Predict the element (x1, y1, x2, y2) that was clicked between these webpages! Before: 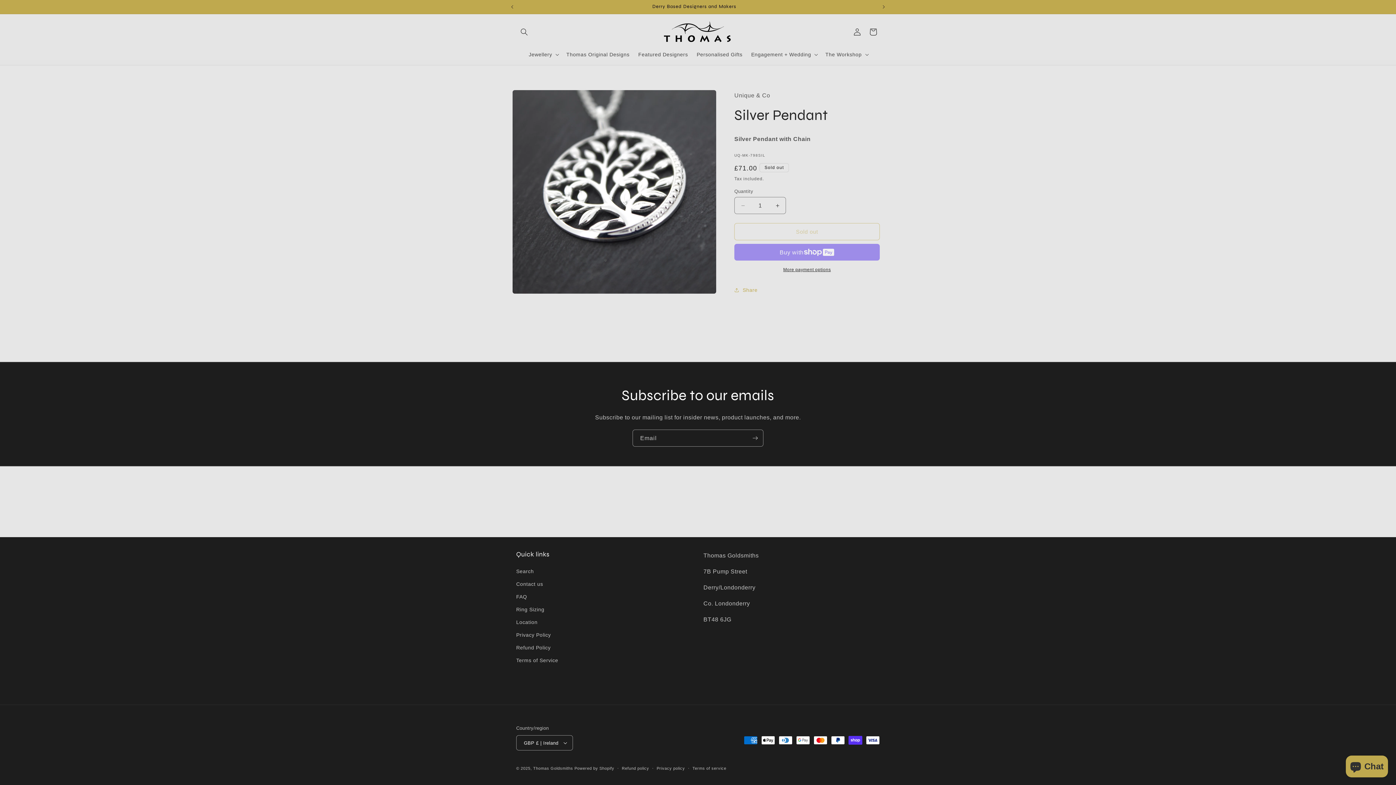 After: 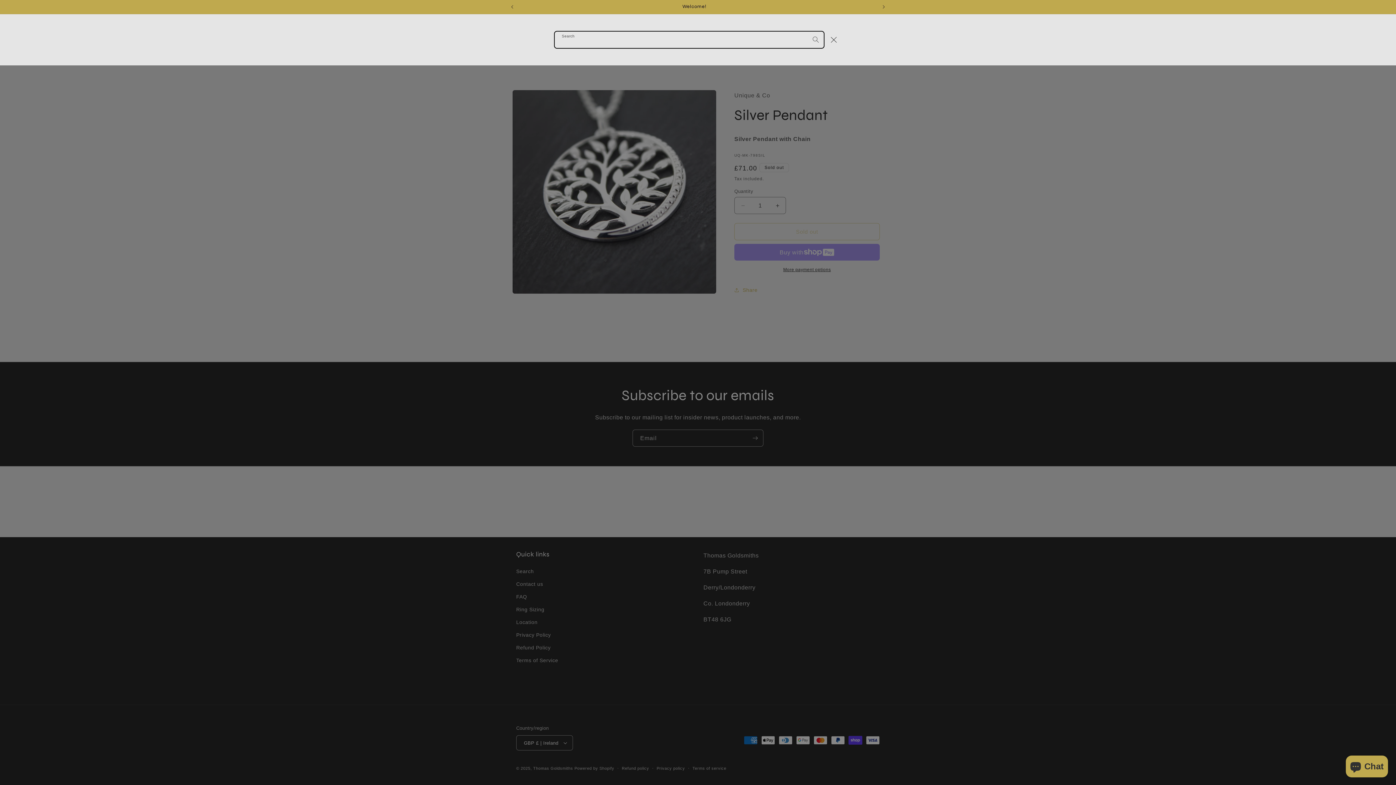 Action: bbox: (516, 24, 532, 40) label: Search